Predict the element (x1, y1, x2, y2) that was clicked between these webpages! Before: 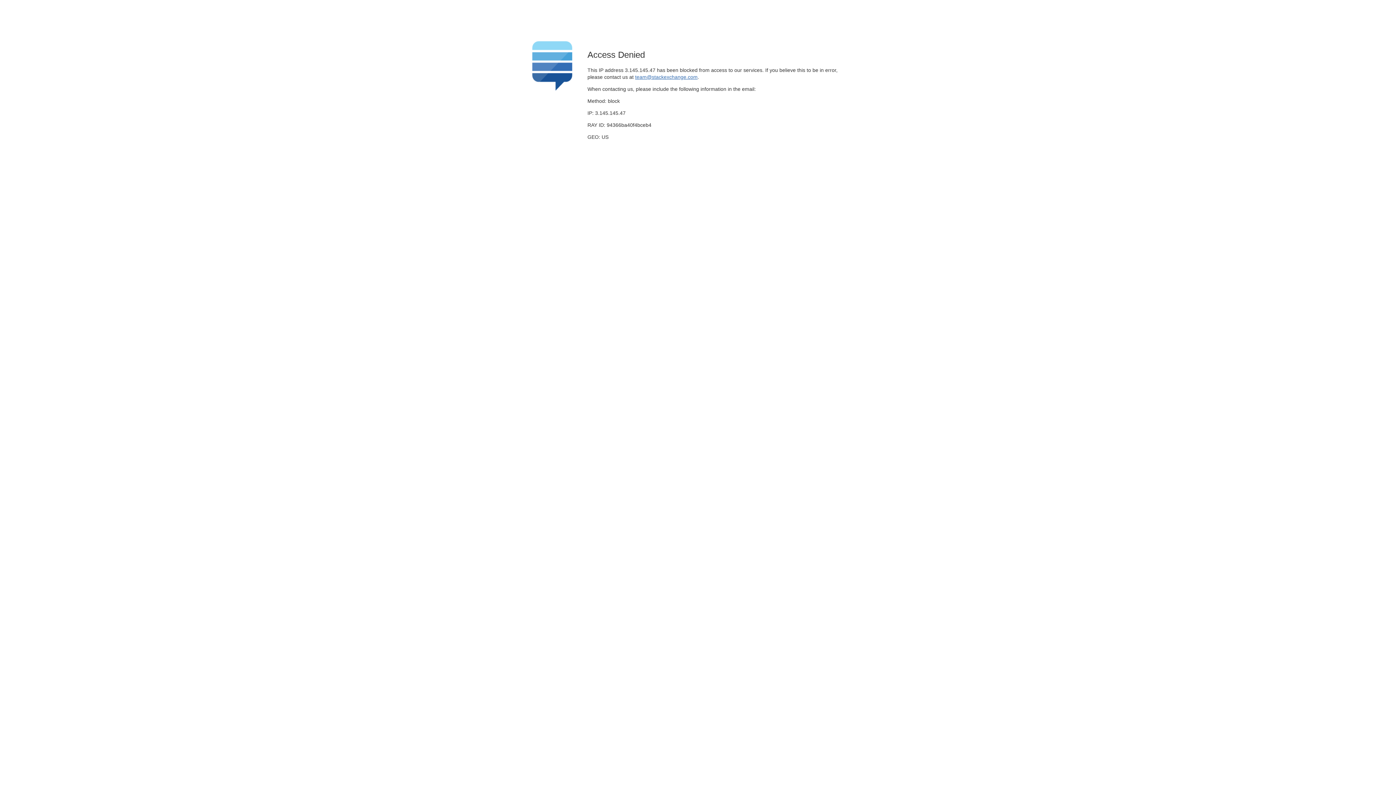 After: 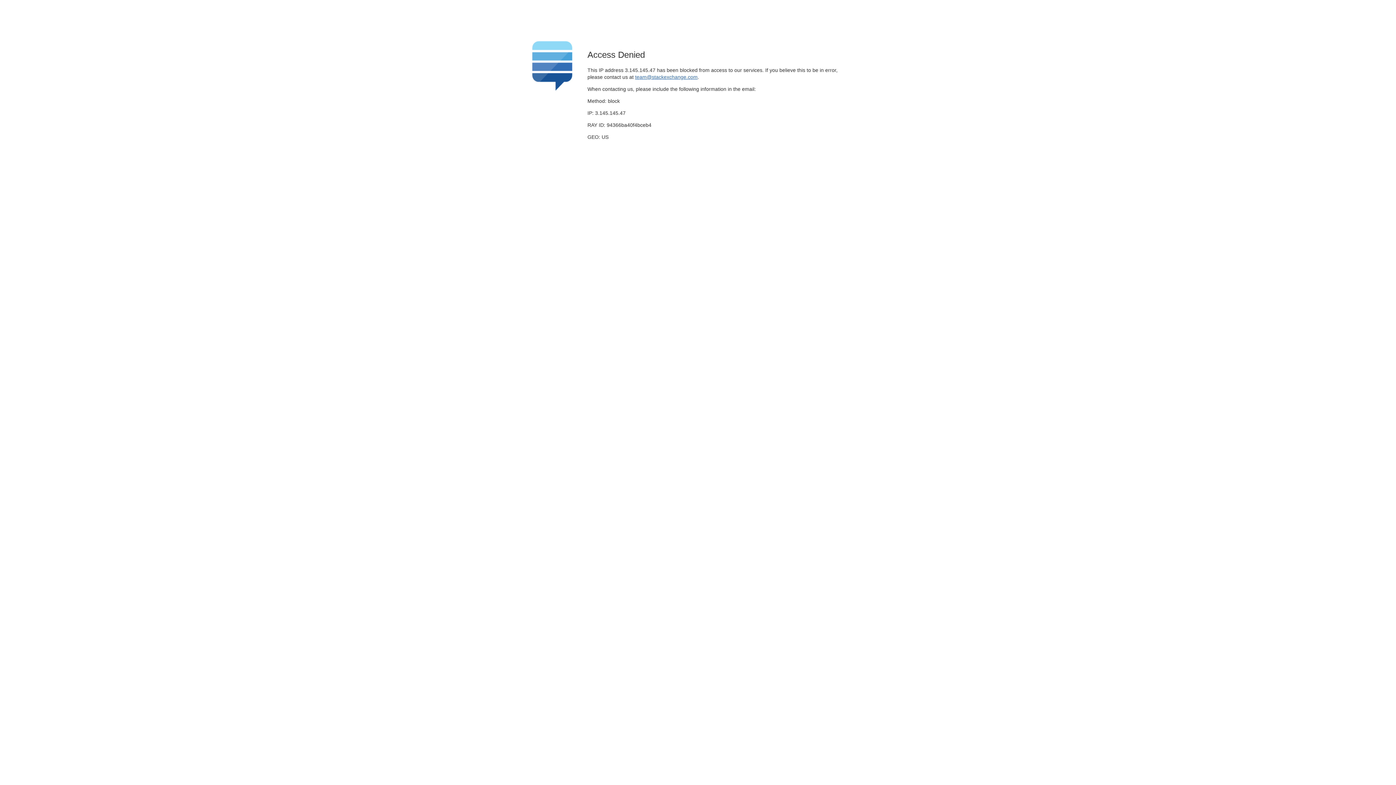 Action: bbox: (635, 74, 697, 79) label: team@stackexchange.com